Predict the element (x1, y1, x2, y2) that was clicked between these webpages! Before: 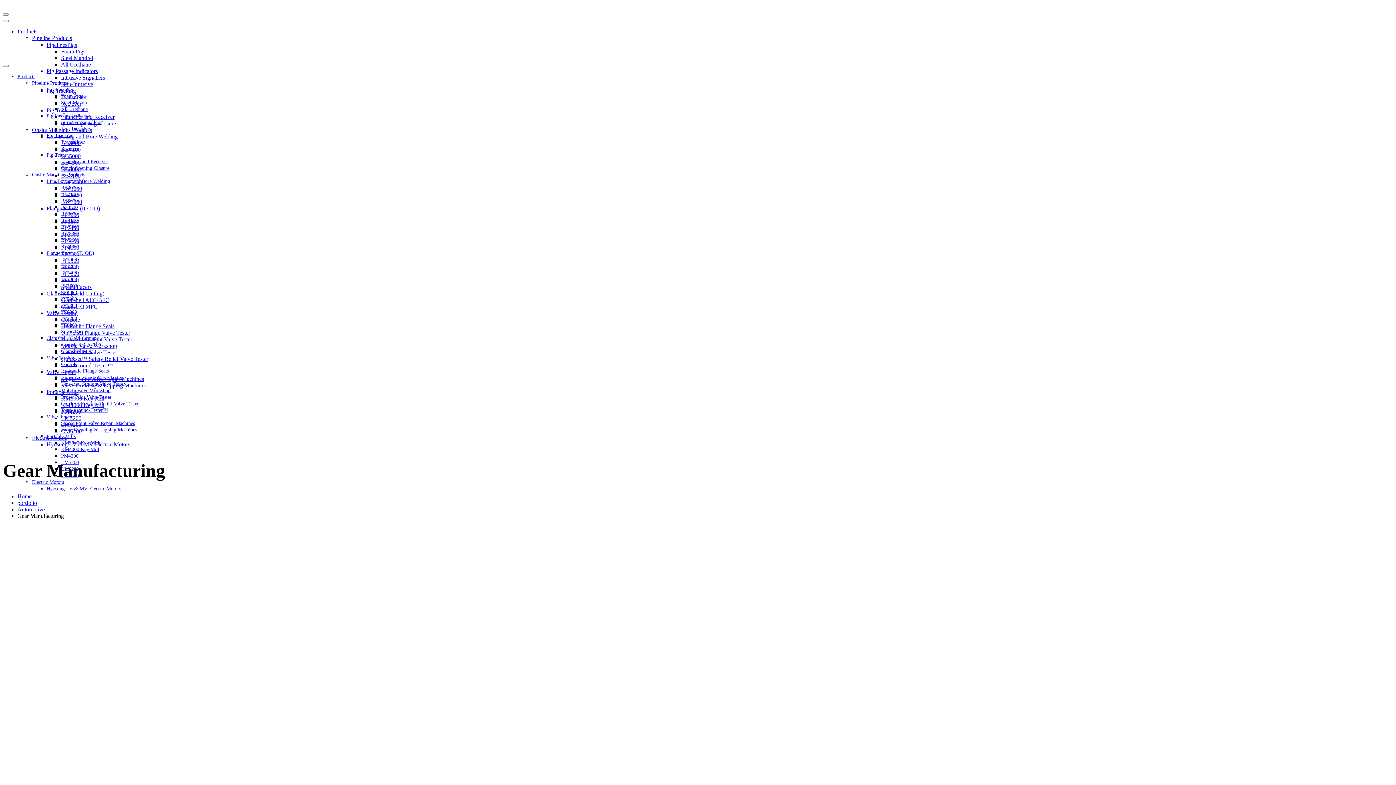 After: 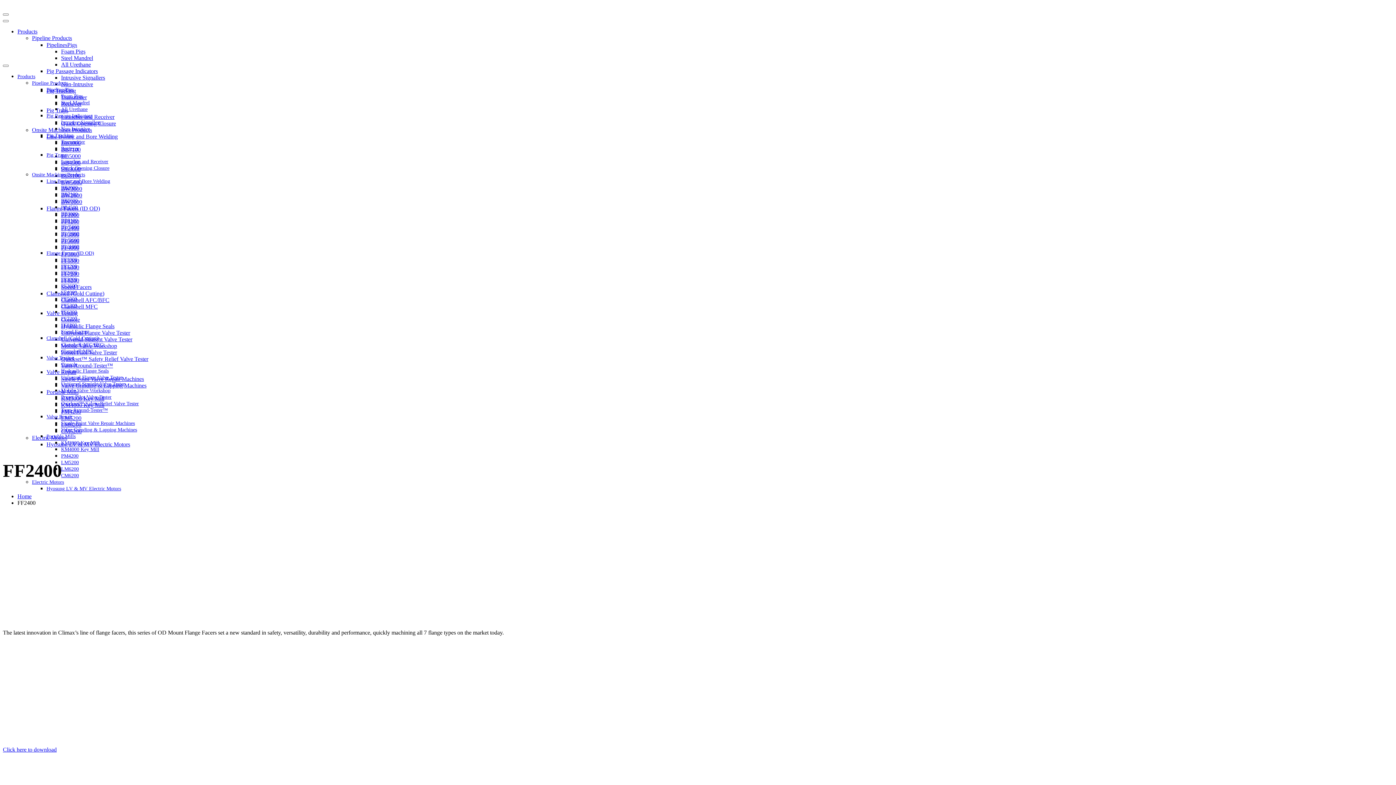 Action: bbox: (61, 270, 77, 275) label: FF2400